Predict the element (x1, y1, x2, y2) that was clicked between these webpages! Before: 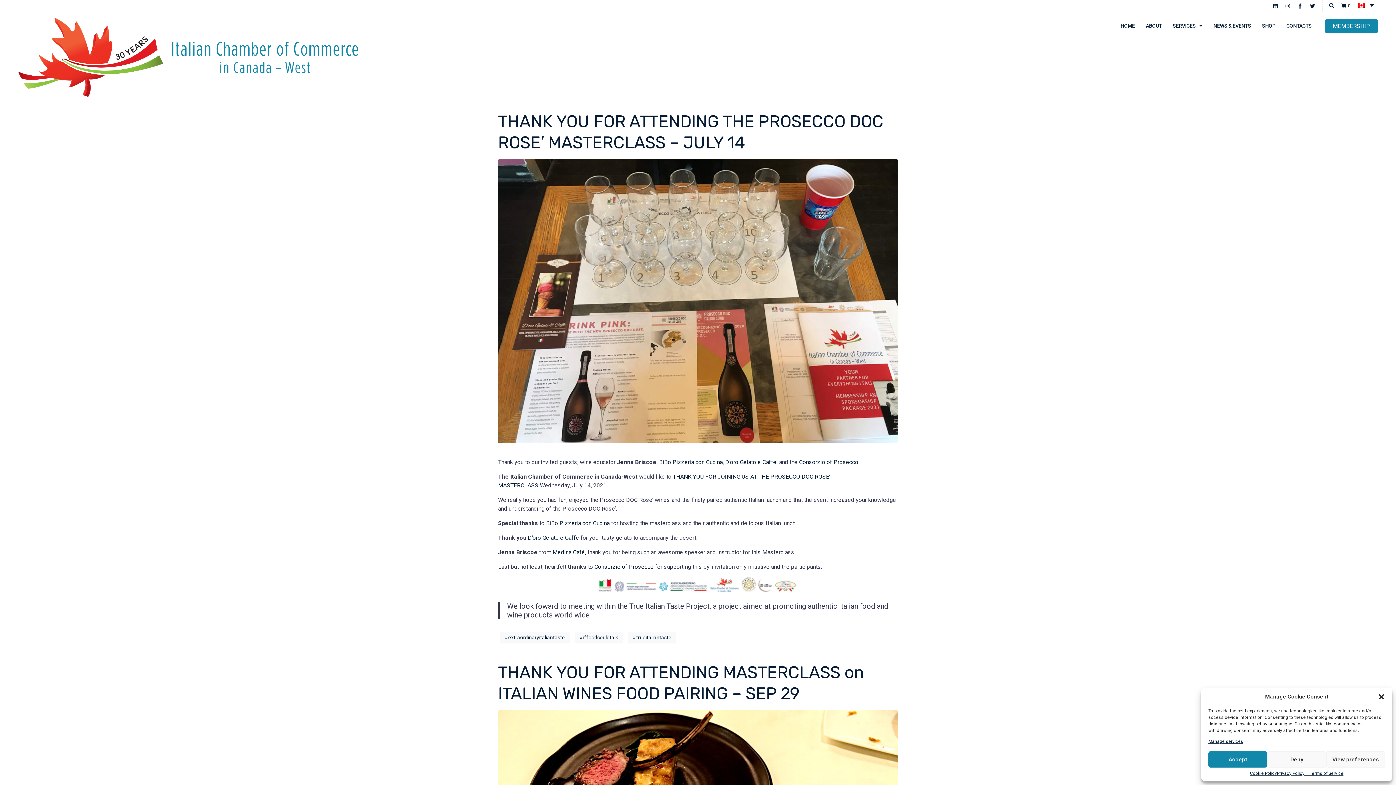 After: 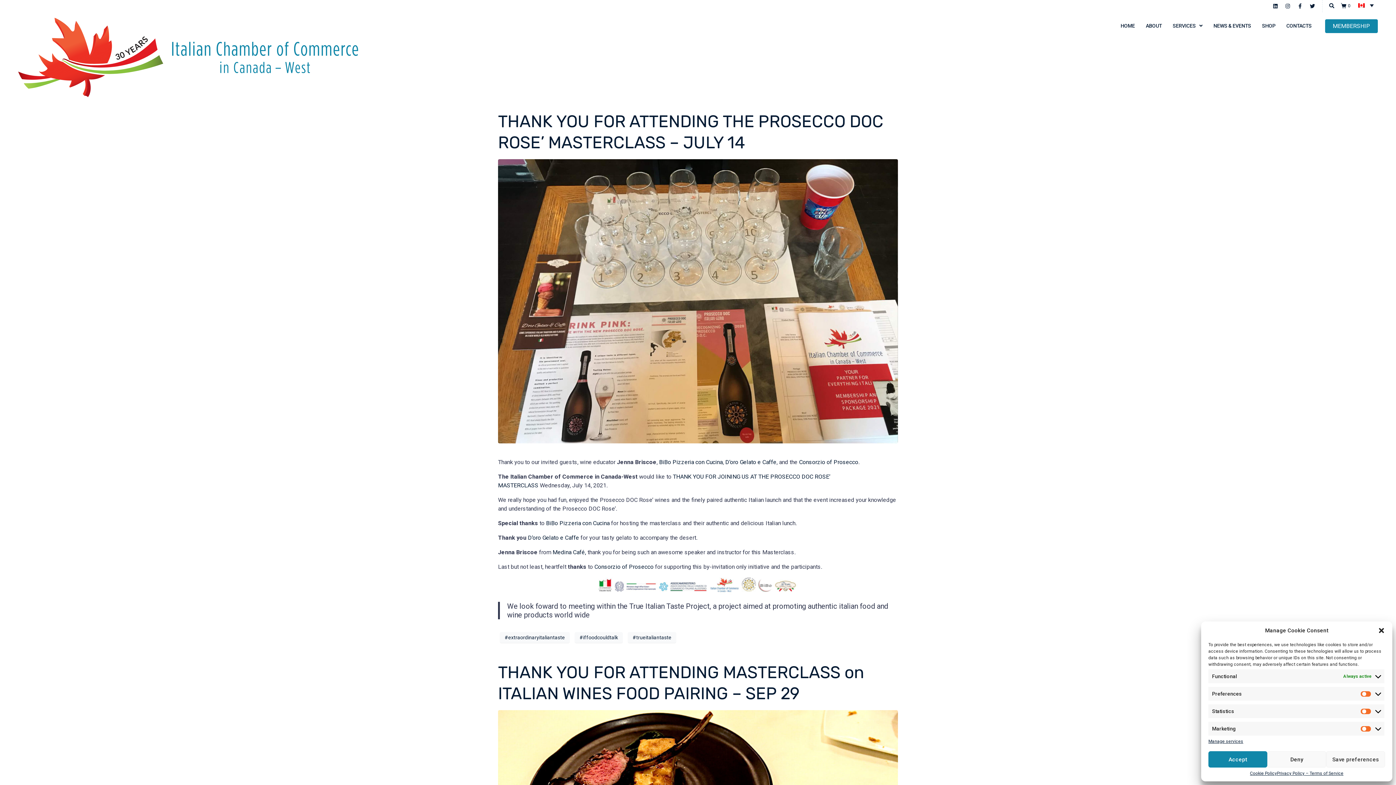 Action: bbox: (1326, 751, 1385, 768) label: View preferences